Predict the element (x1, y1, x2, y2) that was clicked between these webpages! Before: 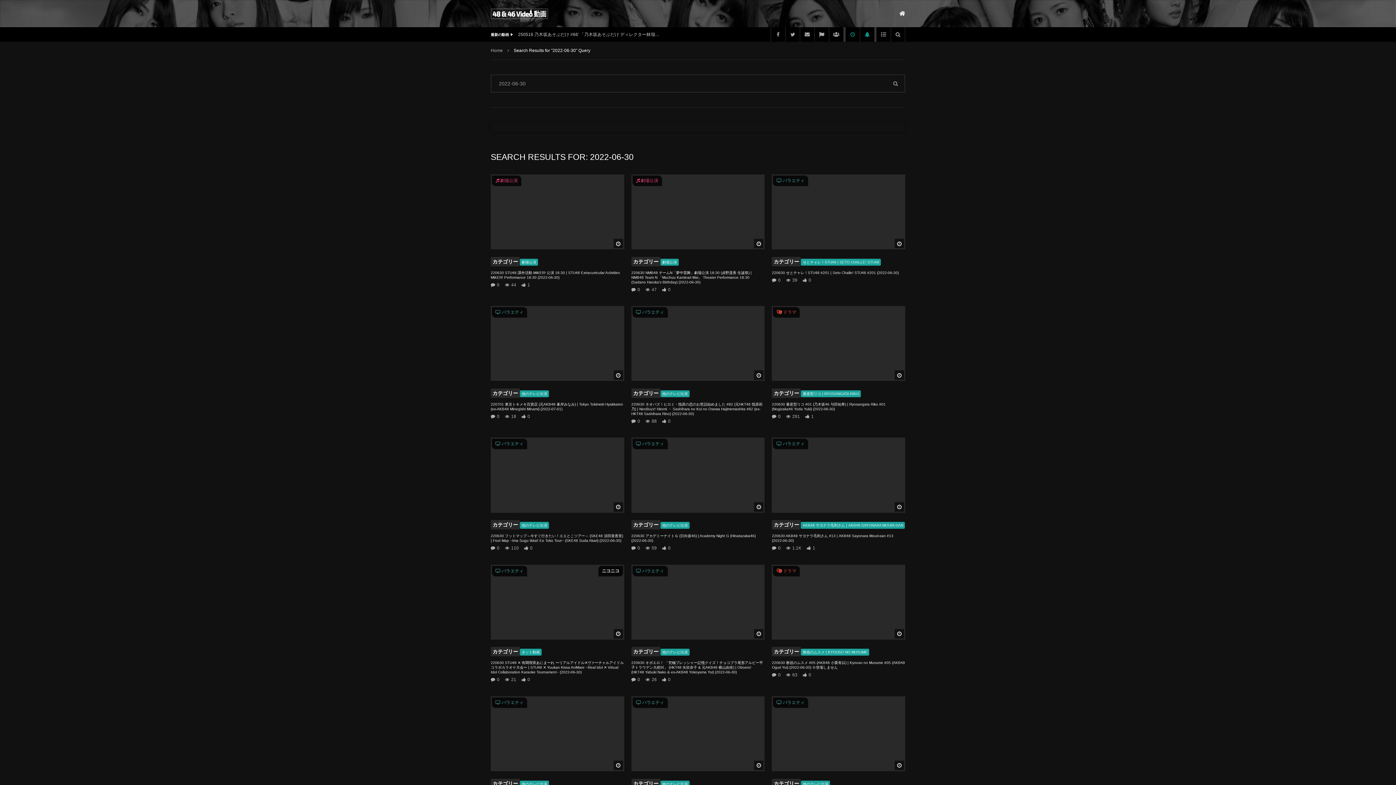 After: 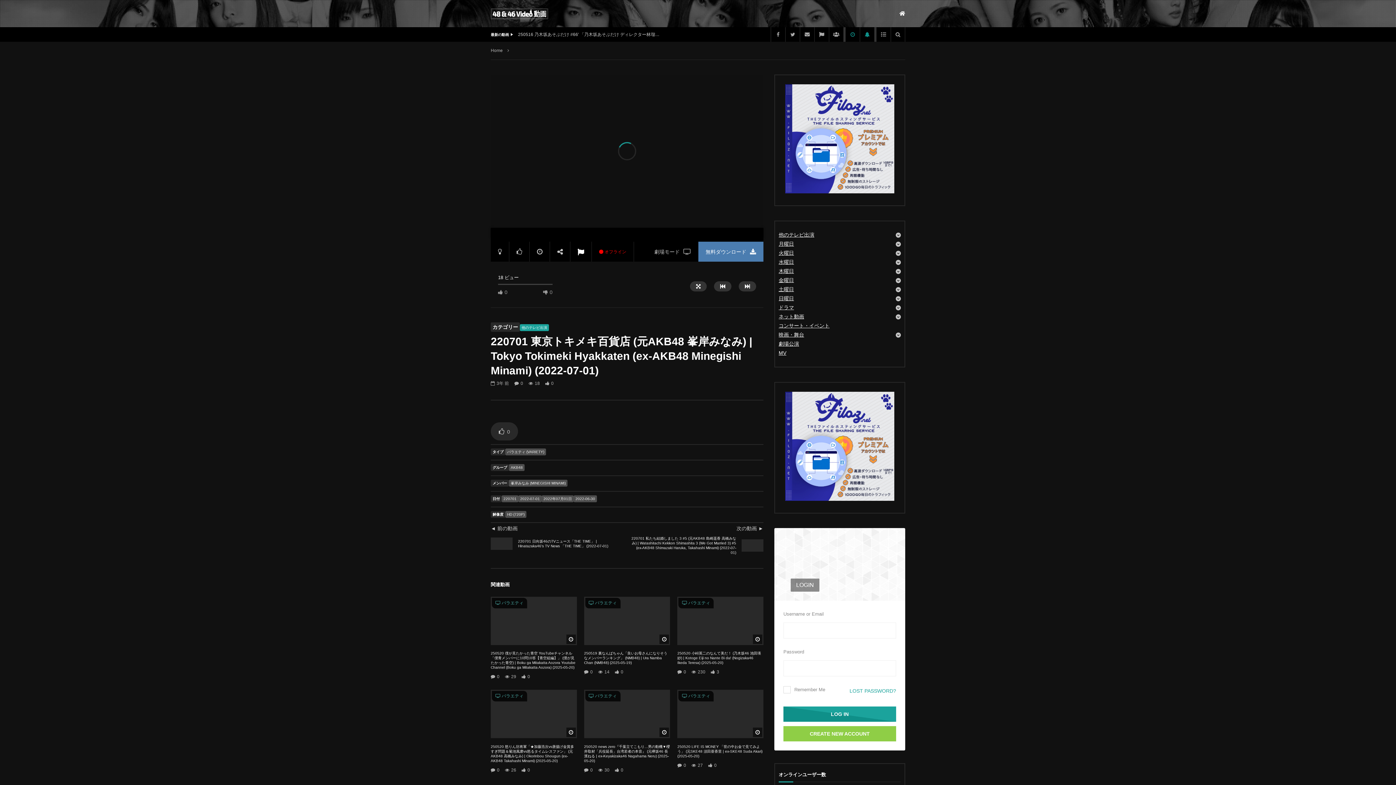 Action: bbox: (490, 306, 624, 381)